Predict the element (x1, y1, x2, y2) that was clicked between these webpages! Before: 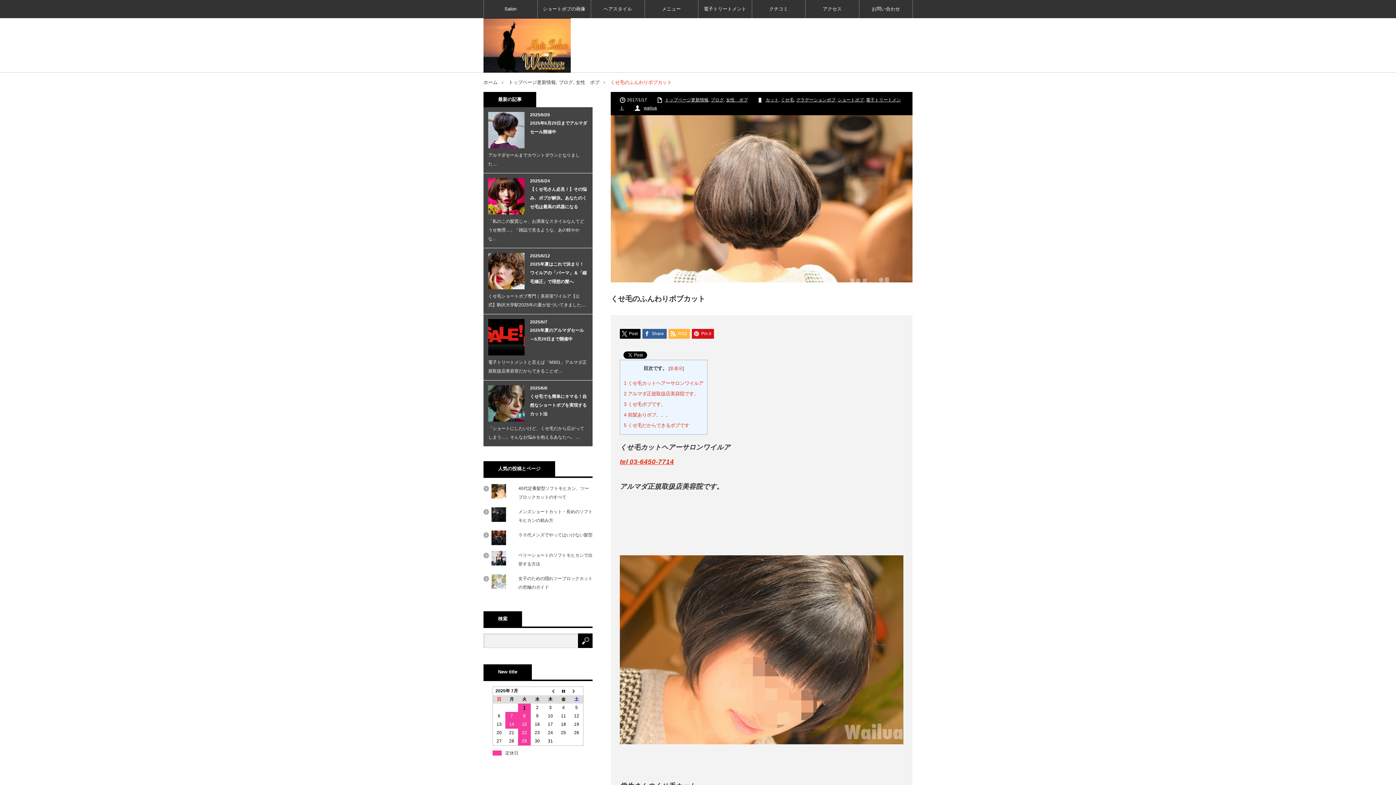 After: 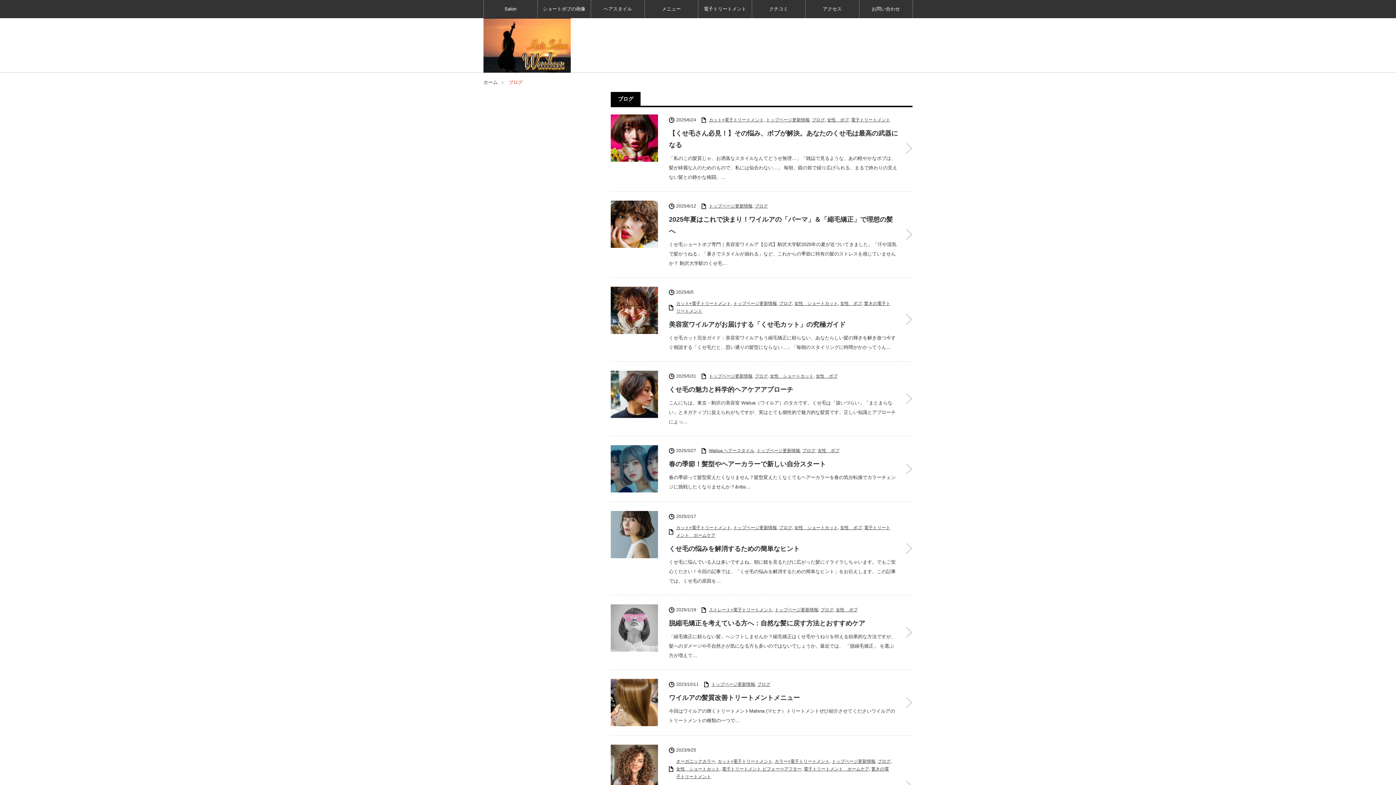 Action: label: ブログ bbox: (558, 79, 573, 85)